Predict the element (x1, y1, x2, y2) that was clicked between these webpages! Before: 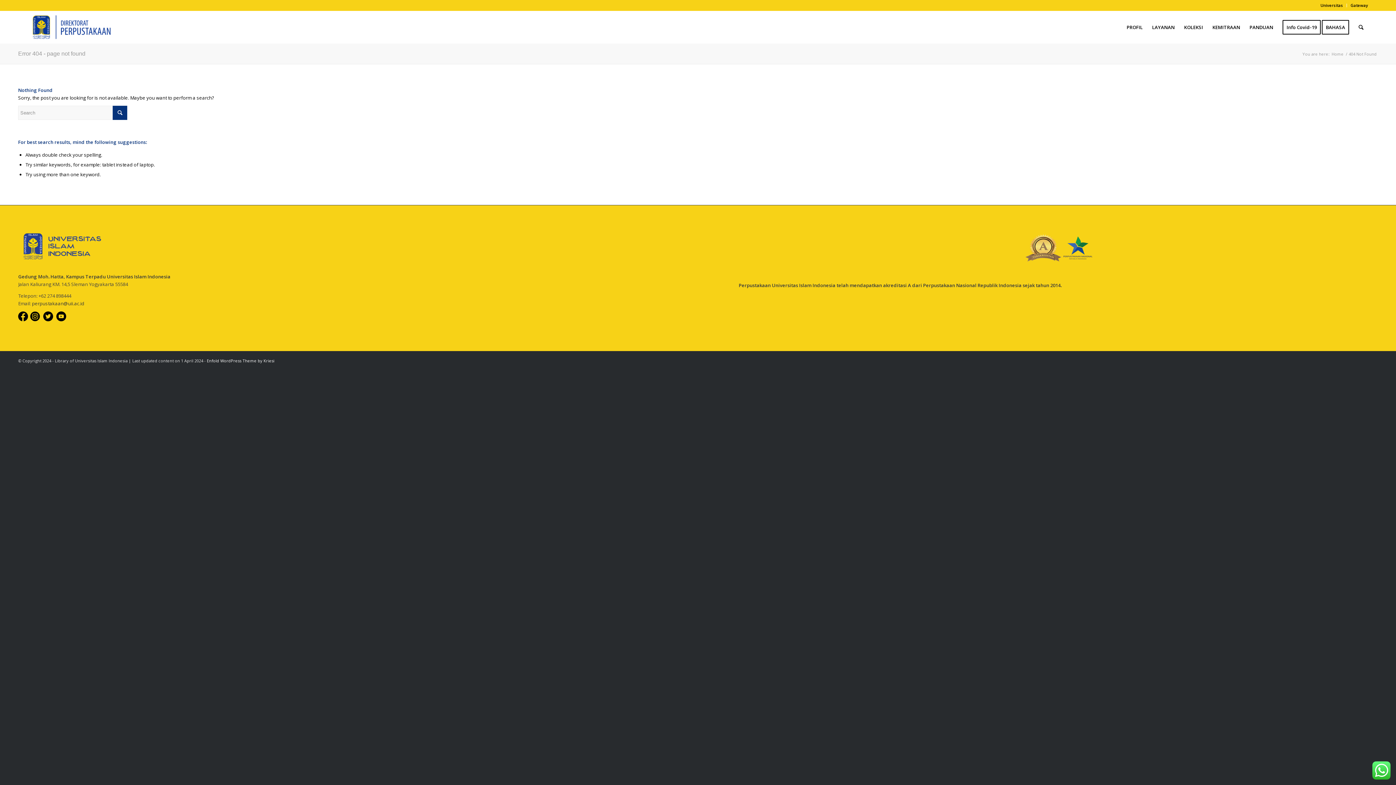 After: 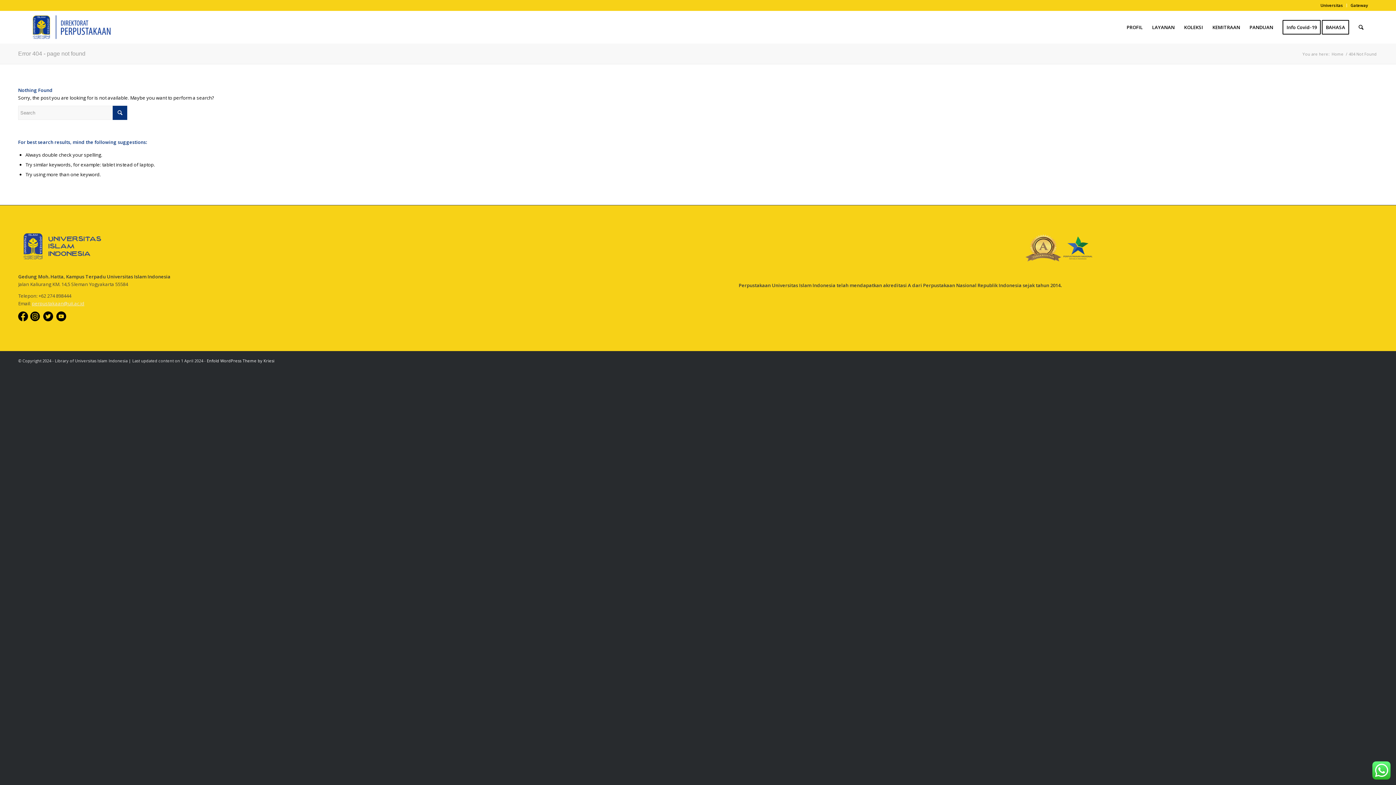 Action: bbox: (32, 300, 84, 307) label: perpustakaan@uii.ac.id